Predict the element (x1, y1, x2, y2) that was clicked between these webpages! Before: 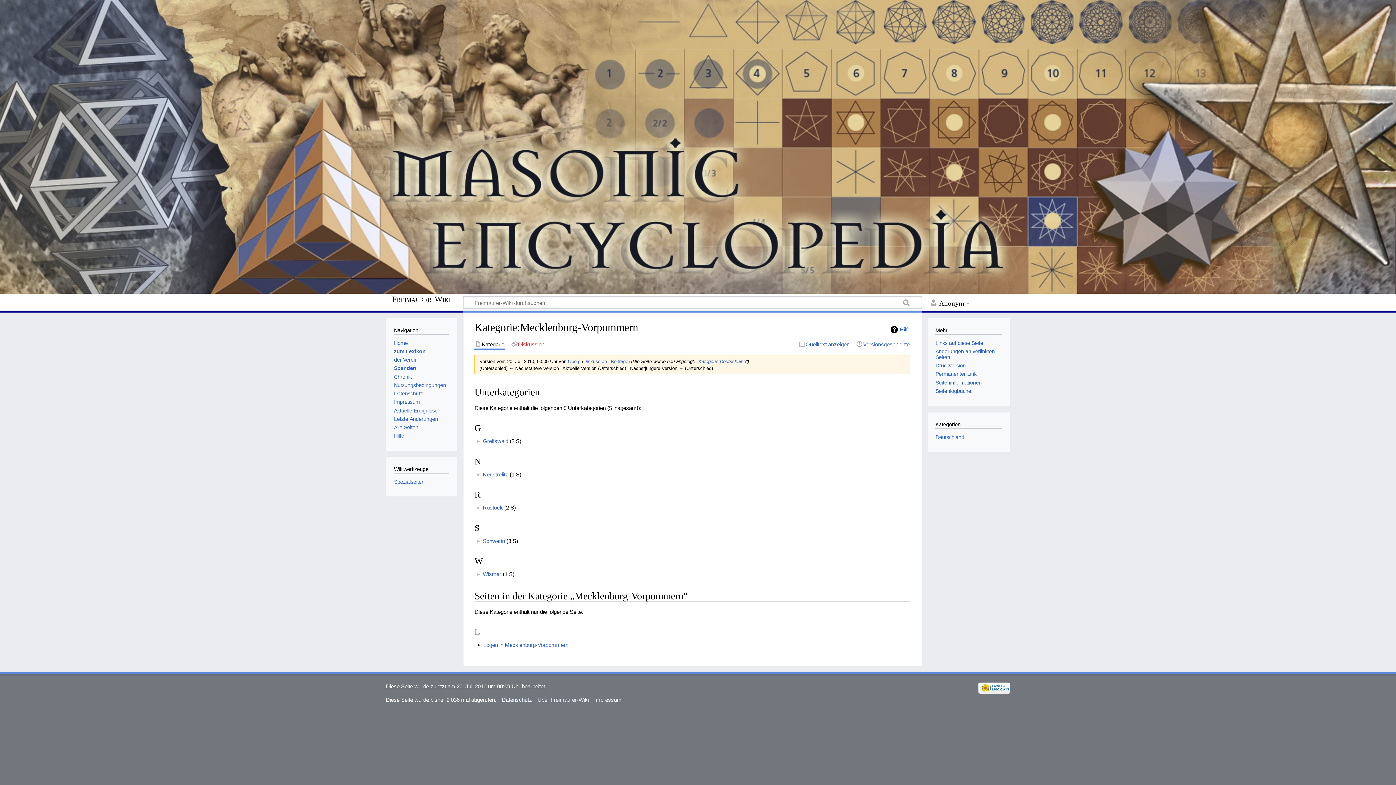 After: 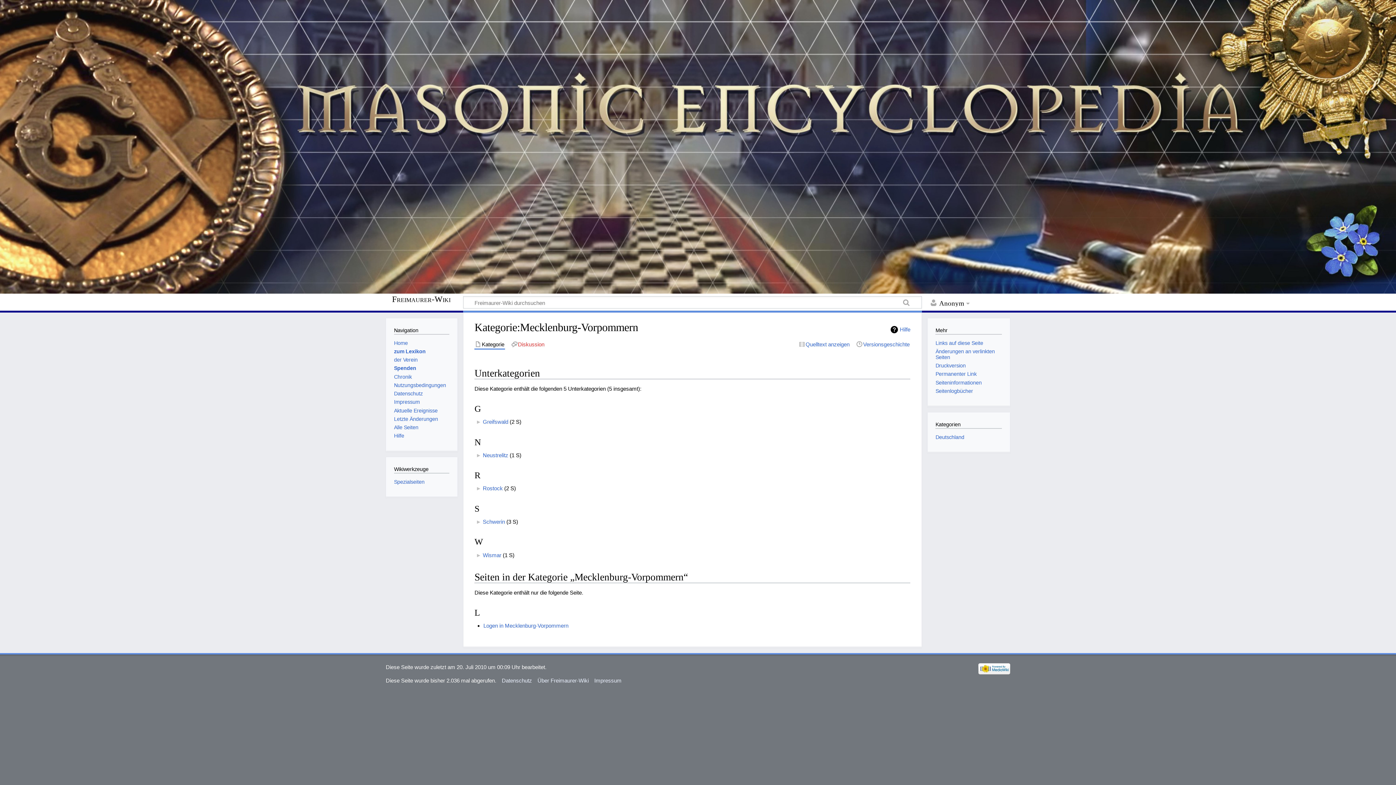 Action: label: Kategorie bbox: (474, 340, 505, 348)